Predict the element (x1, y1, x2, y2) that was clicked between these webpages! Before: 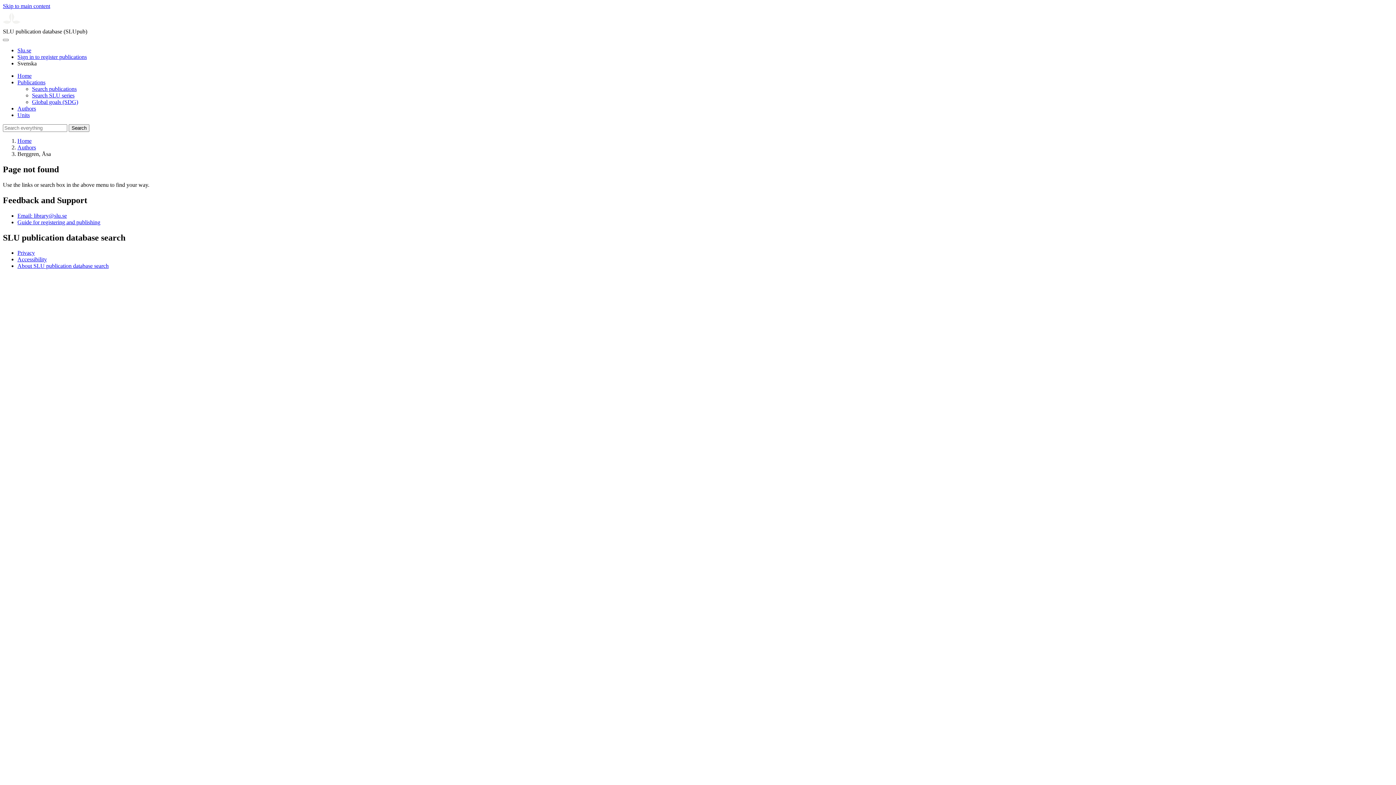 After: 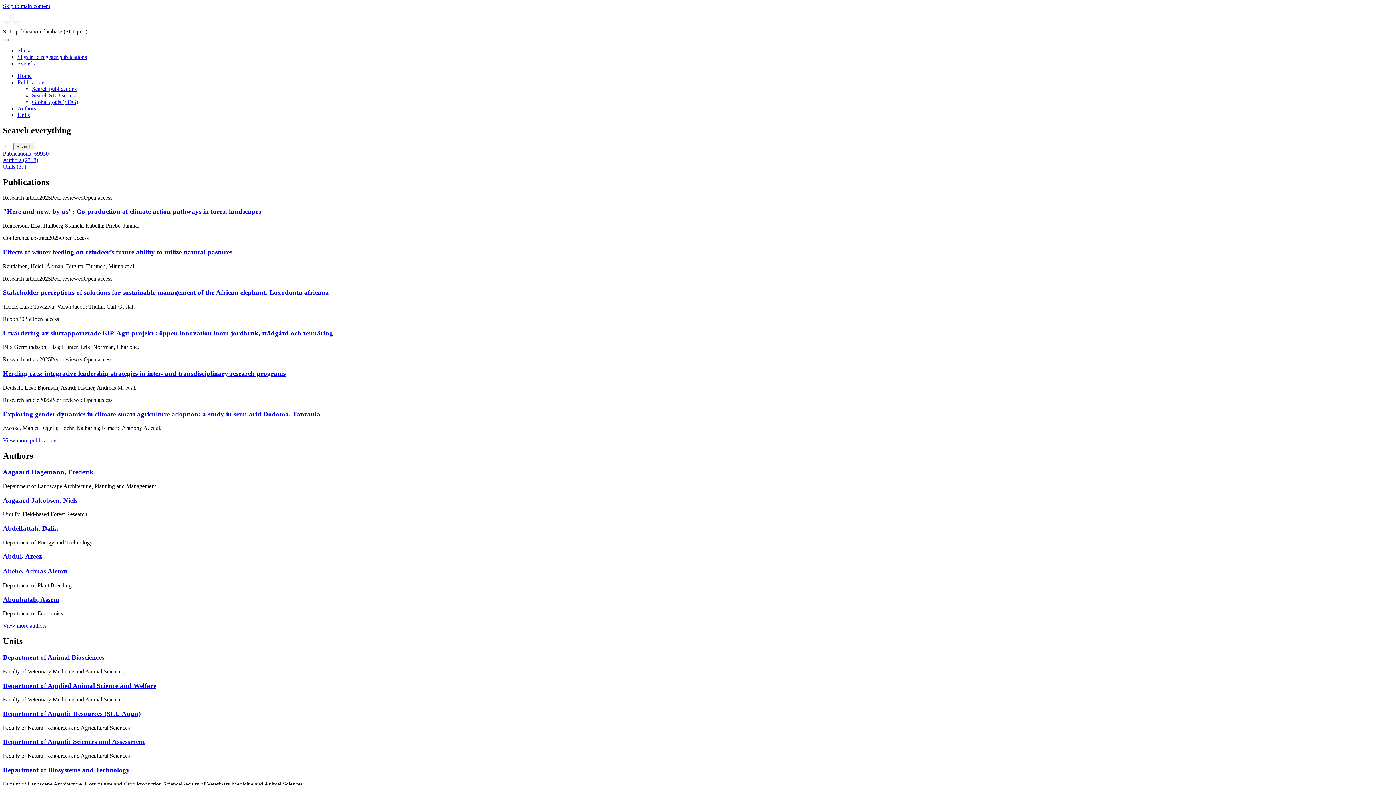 Action: bbox: (17, 137, 31, 144) label: Home